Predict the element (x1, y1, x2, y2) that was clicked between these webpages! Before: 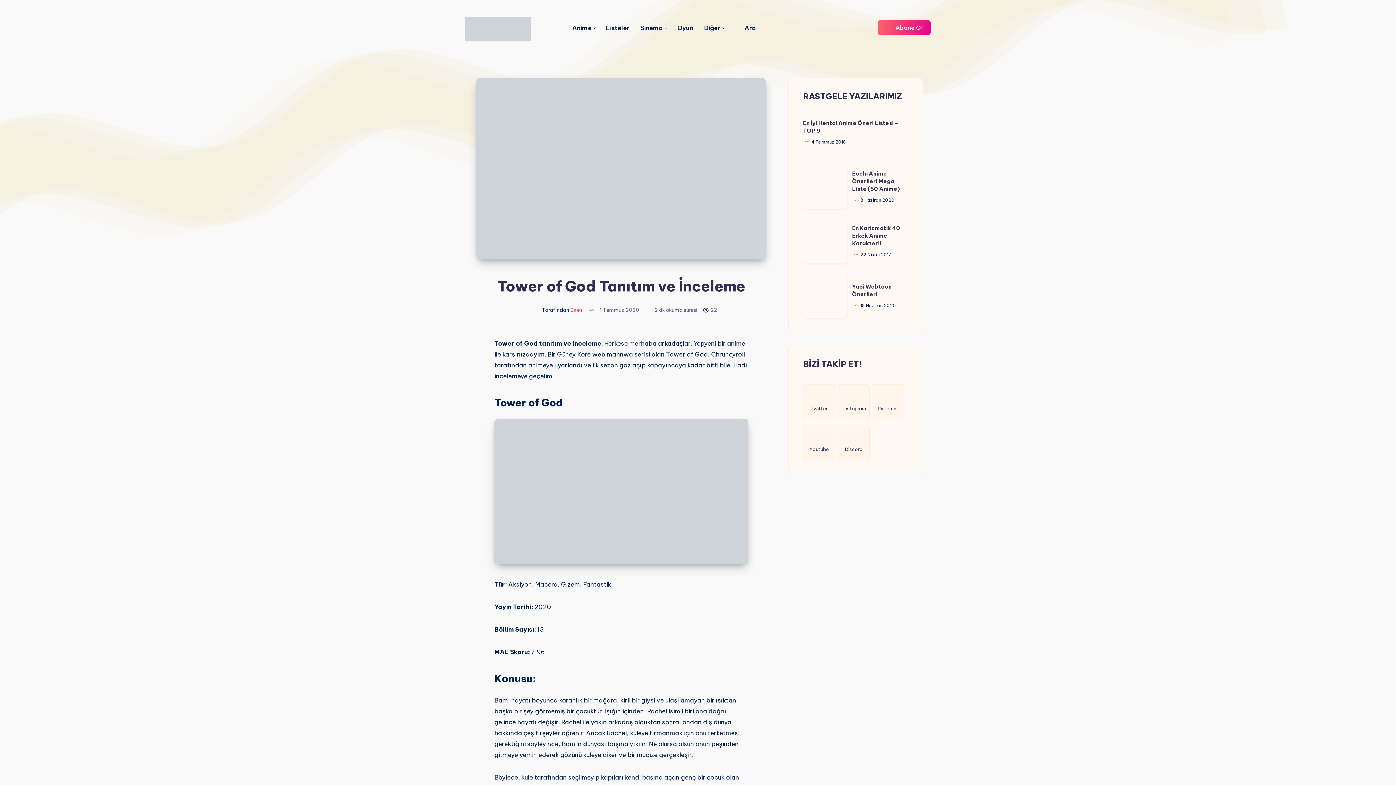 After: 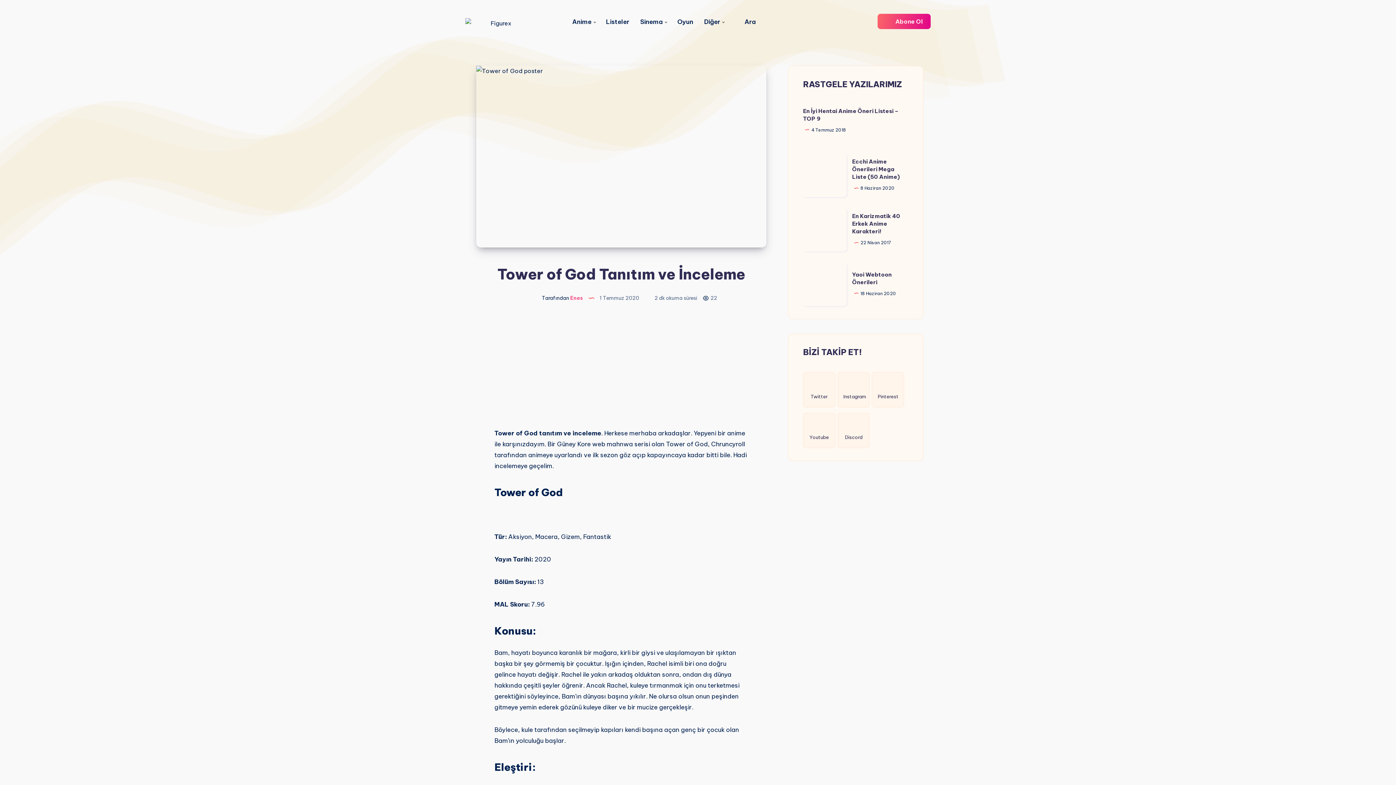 Action: bbox: (765, 22, 776, 33) label: Twitter